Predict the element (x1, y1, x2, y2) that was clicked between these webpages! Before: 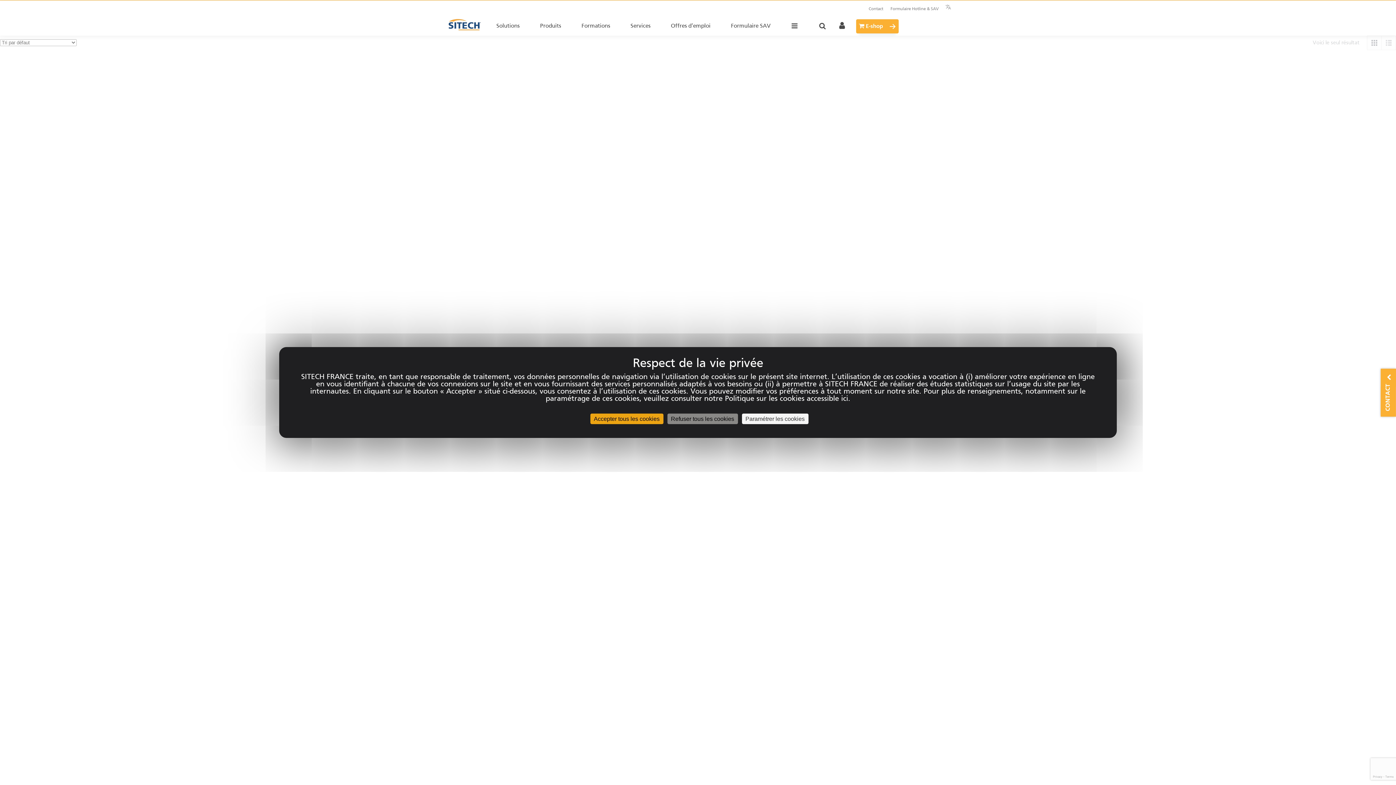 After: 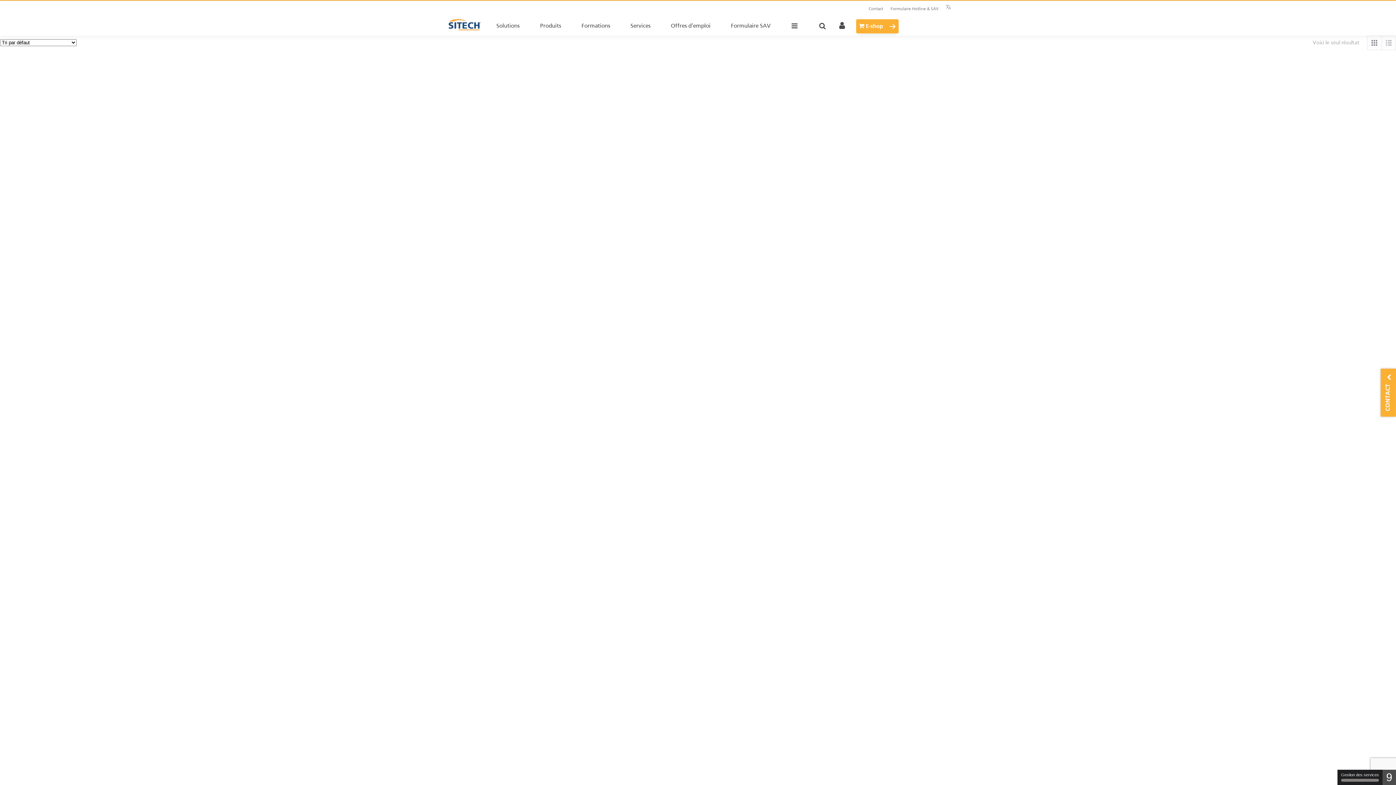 Action: label: Cookies : Refuser tous les cookies  bbox: (667, 413, 738, 424)